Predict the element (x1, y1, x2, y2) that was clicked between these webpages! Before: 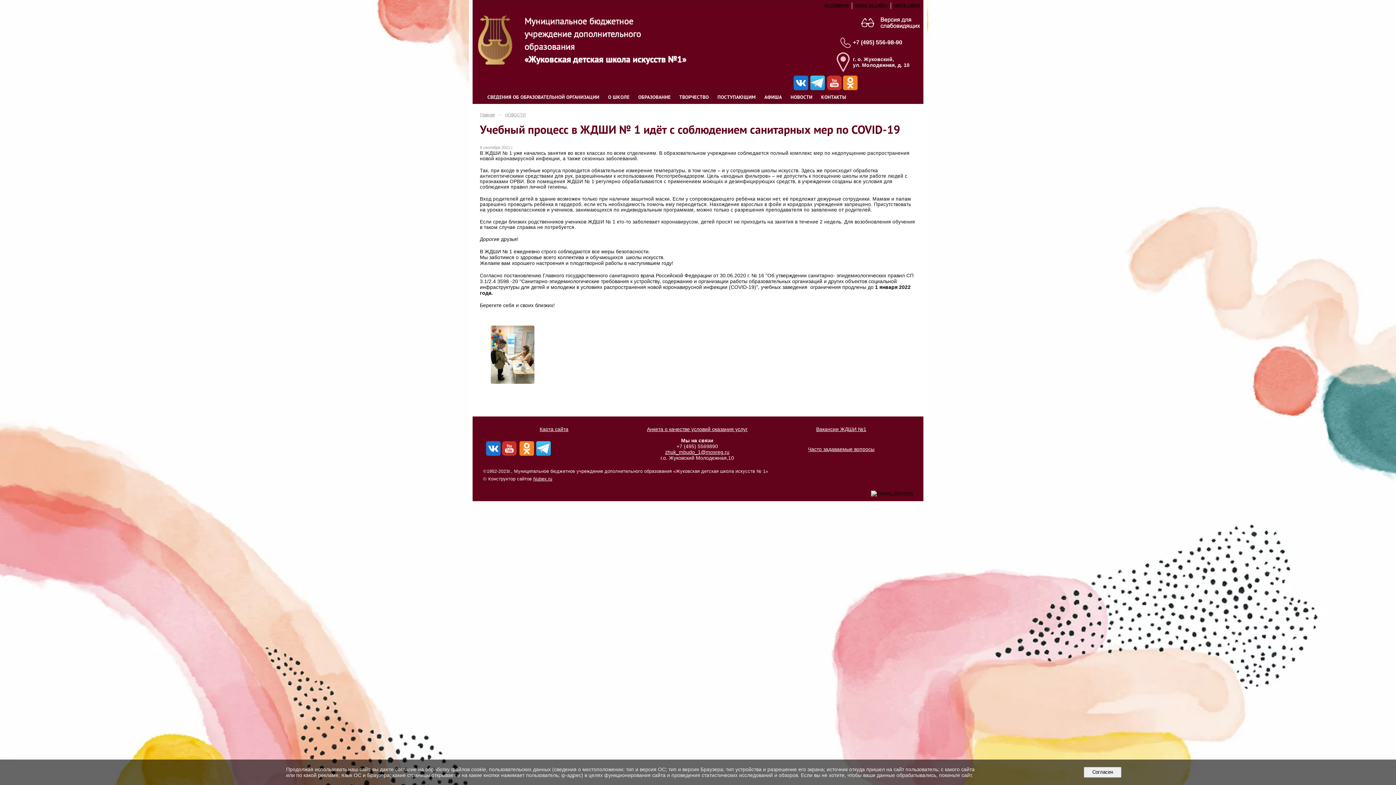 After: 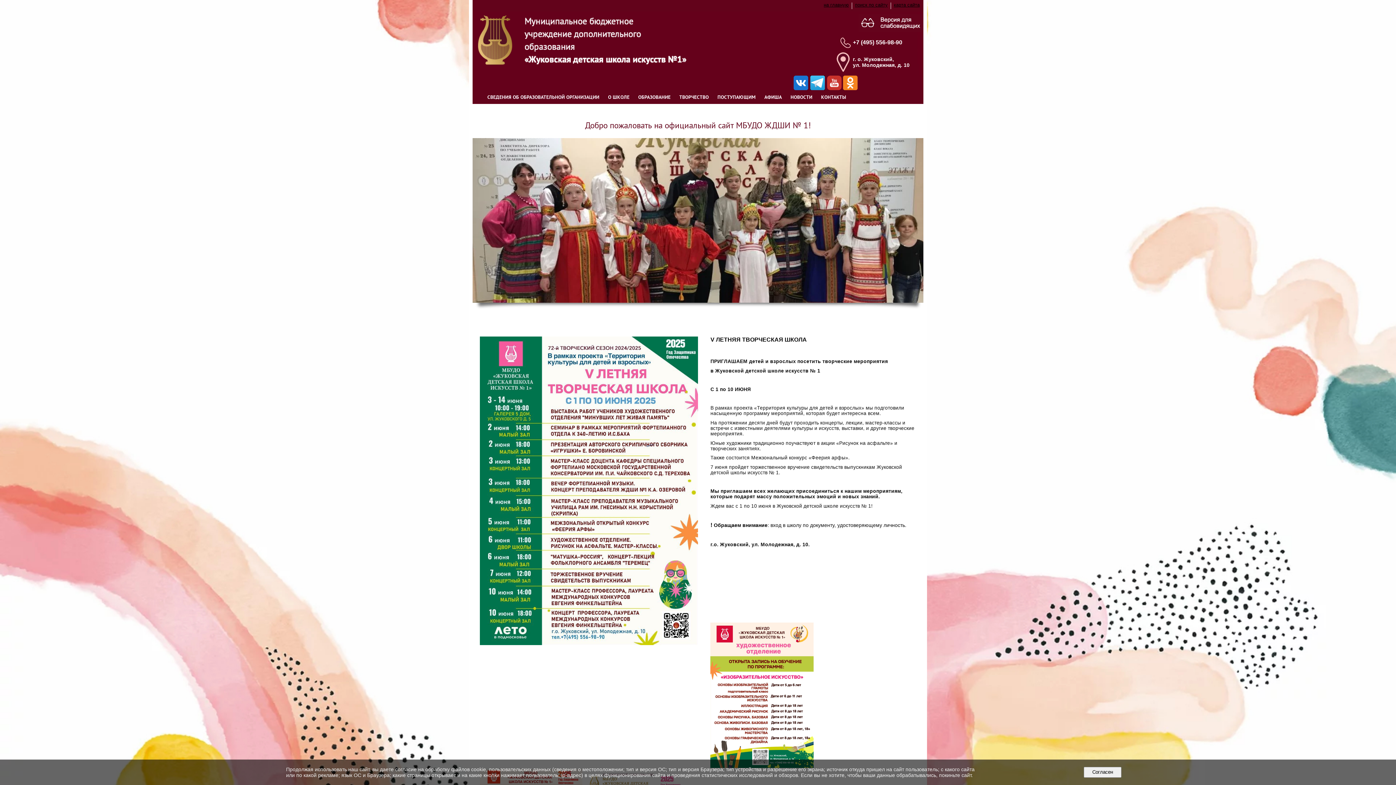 Action: bbox: (480, 112, 494, 117) label: Главная